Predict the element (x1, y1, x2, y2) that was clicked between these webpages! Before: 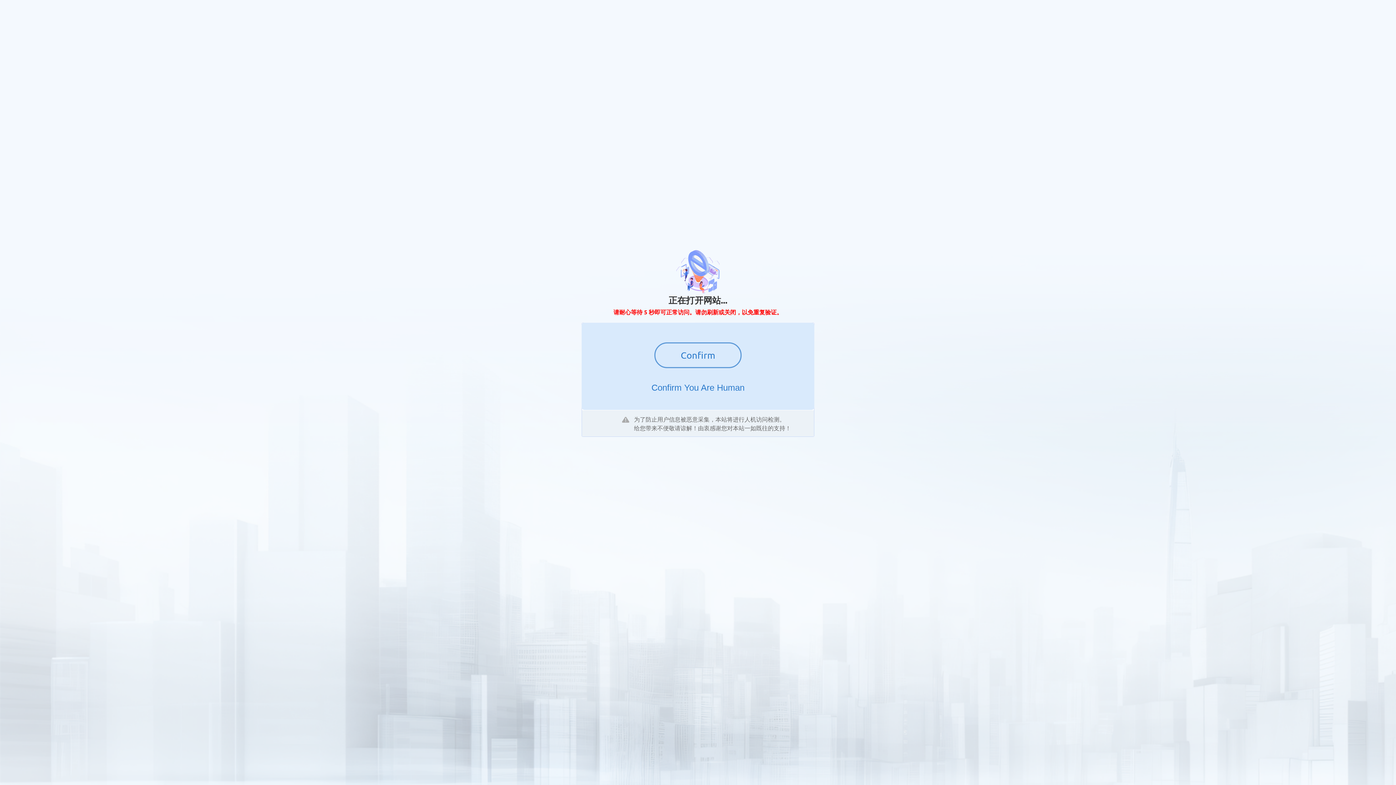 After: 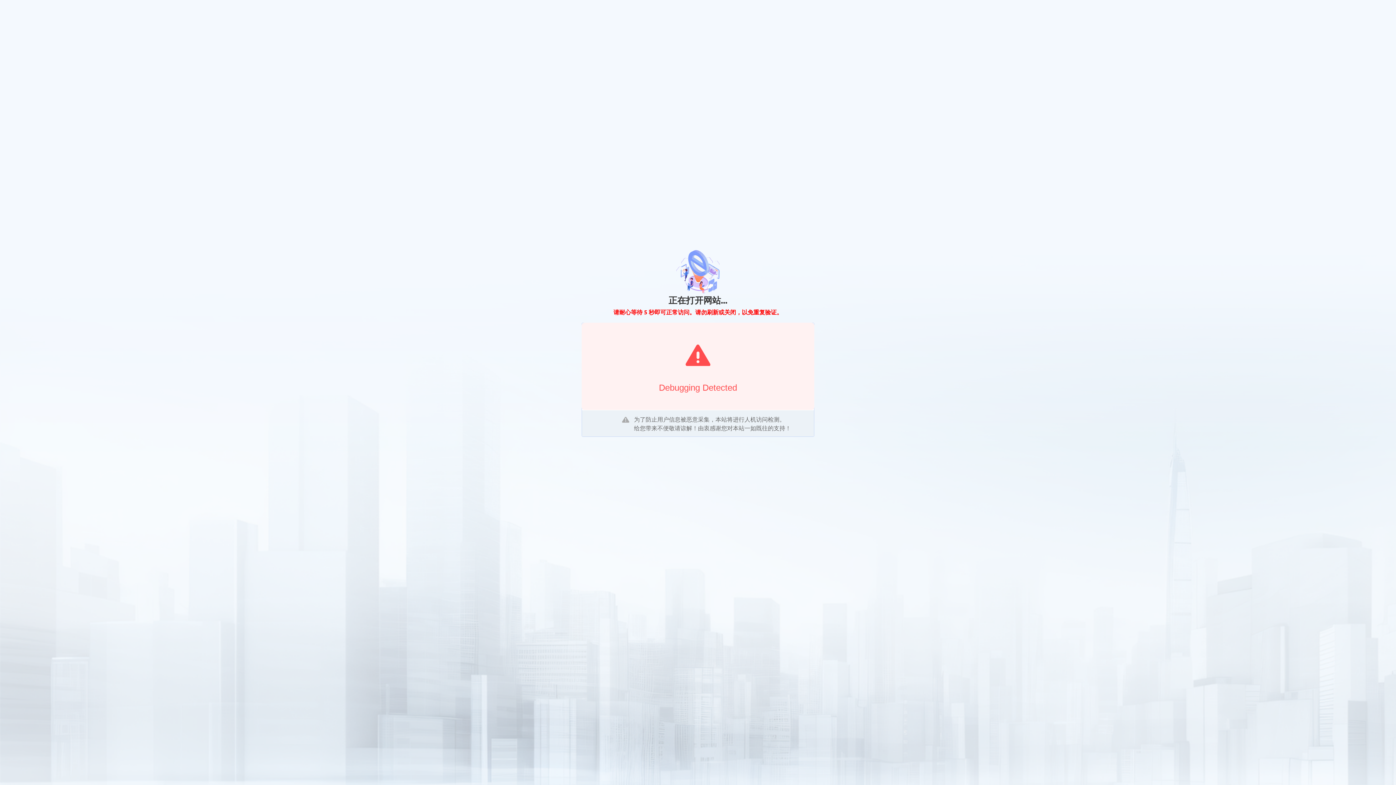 Action: bbox: (654, 342, 741, 368) label: Confirm